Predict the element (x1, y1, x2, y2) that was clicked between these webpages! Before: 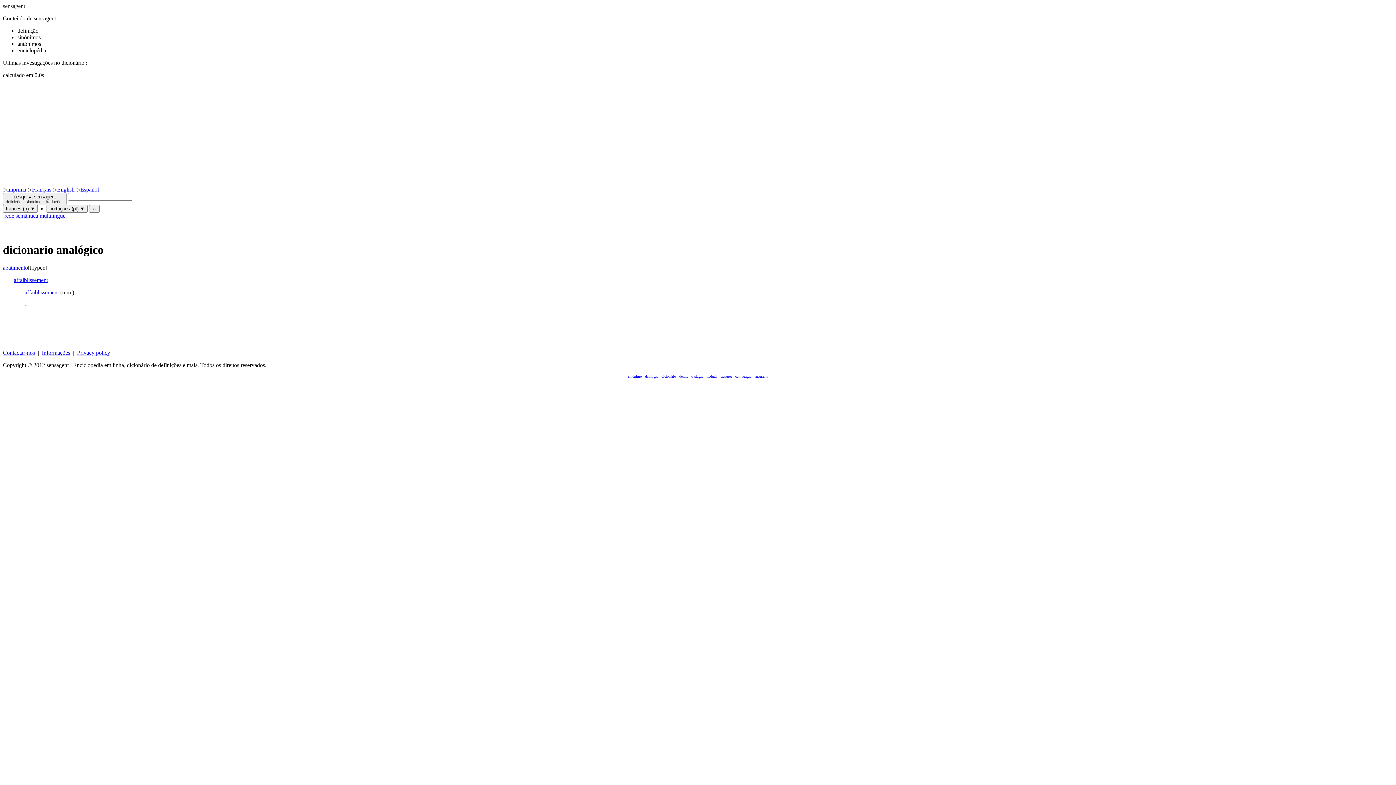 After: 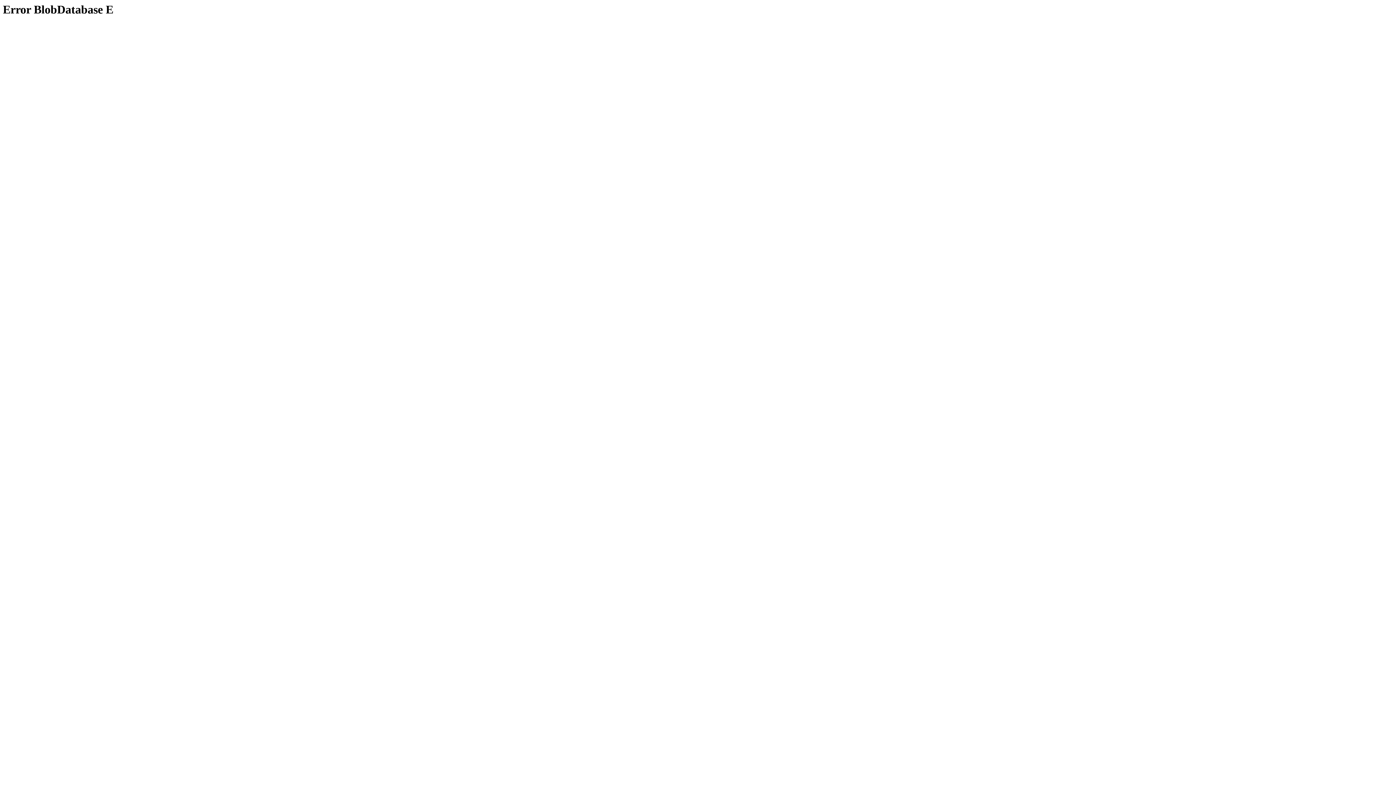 Action: bbox: (754, 374, 768, 378) label: anagrama